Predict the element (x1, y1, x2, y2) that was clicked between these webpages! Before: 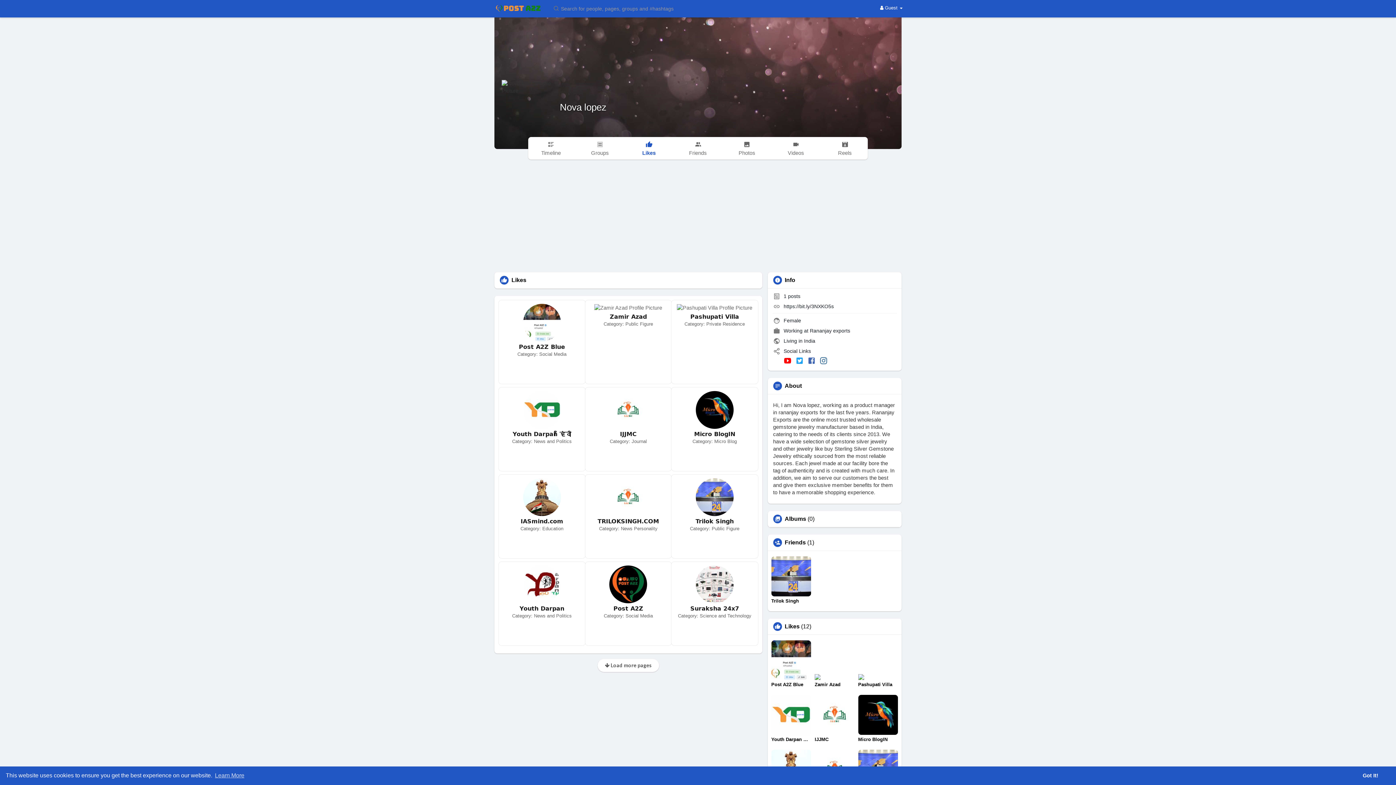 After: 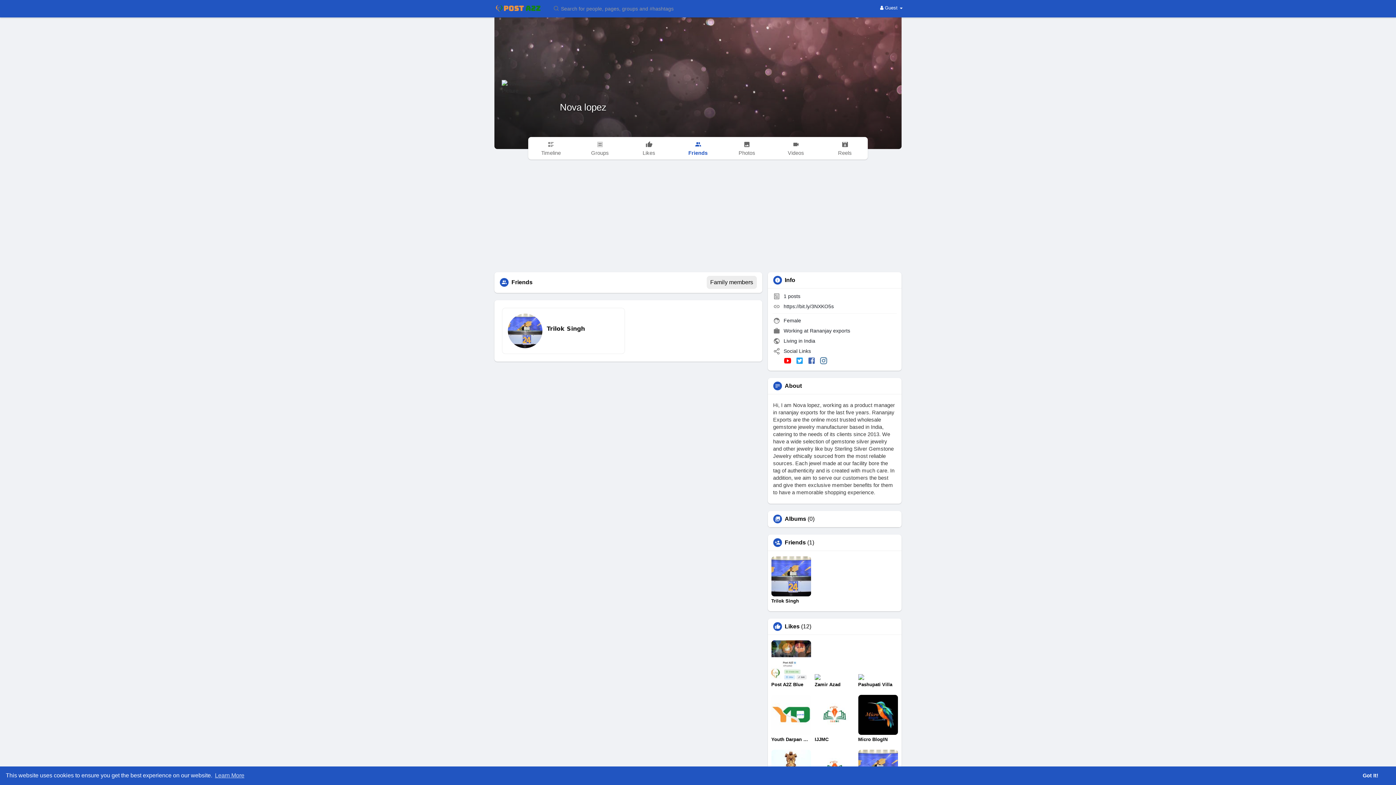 Action: bbox: (784, 540, 806, 545) label: Friends